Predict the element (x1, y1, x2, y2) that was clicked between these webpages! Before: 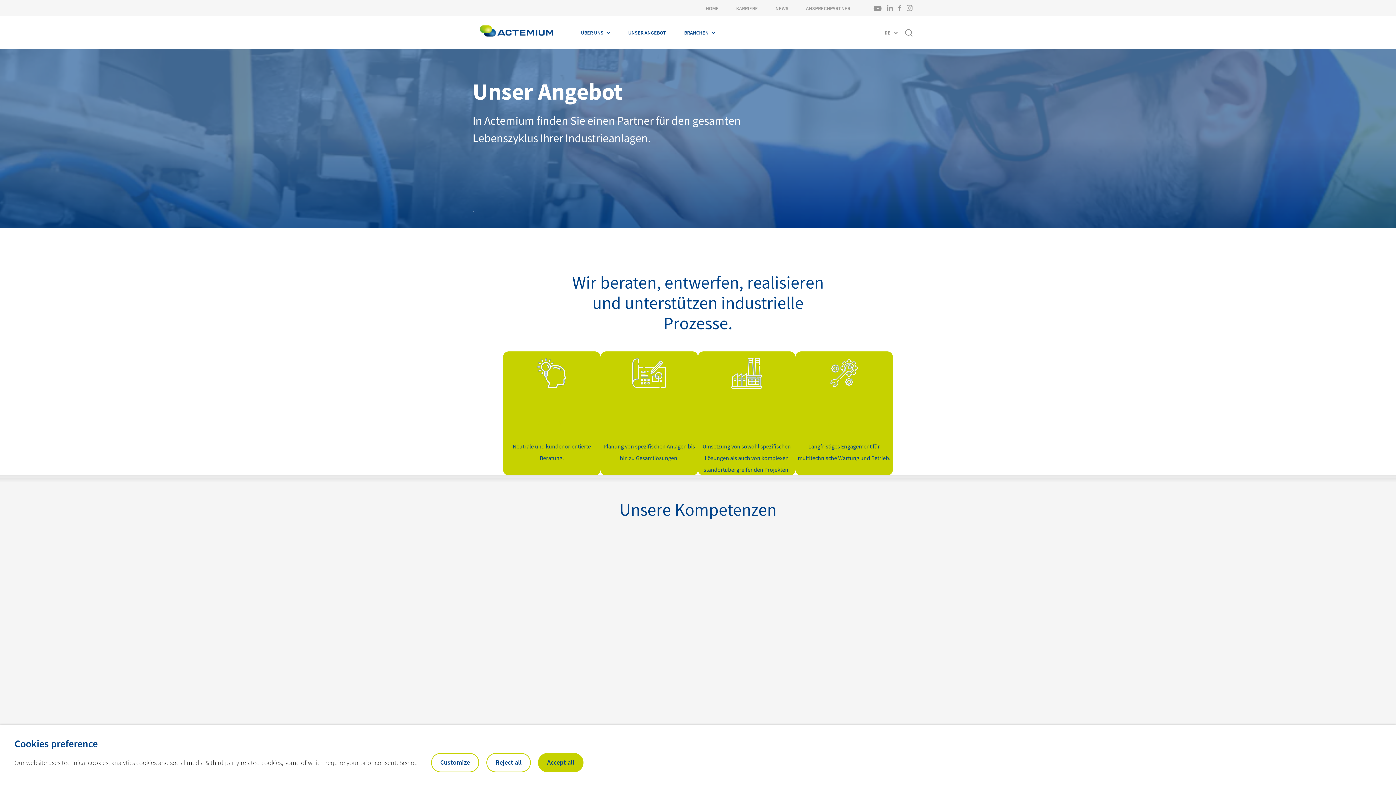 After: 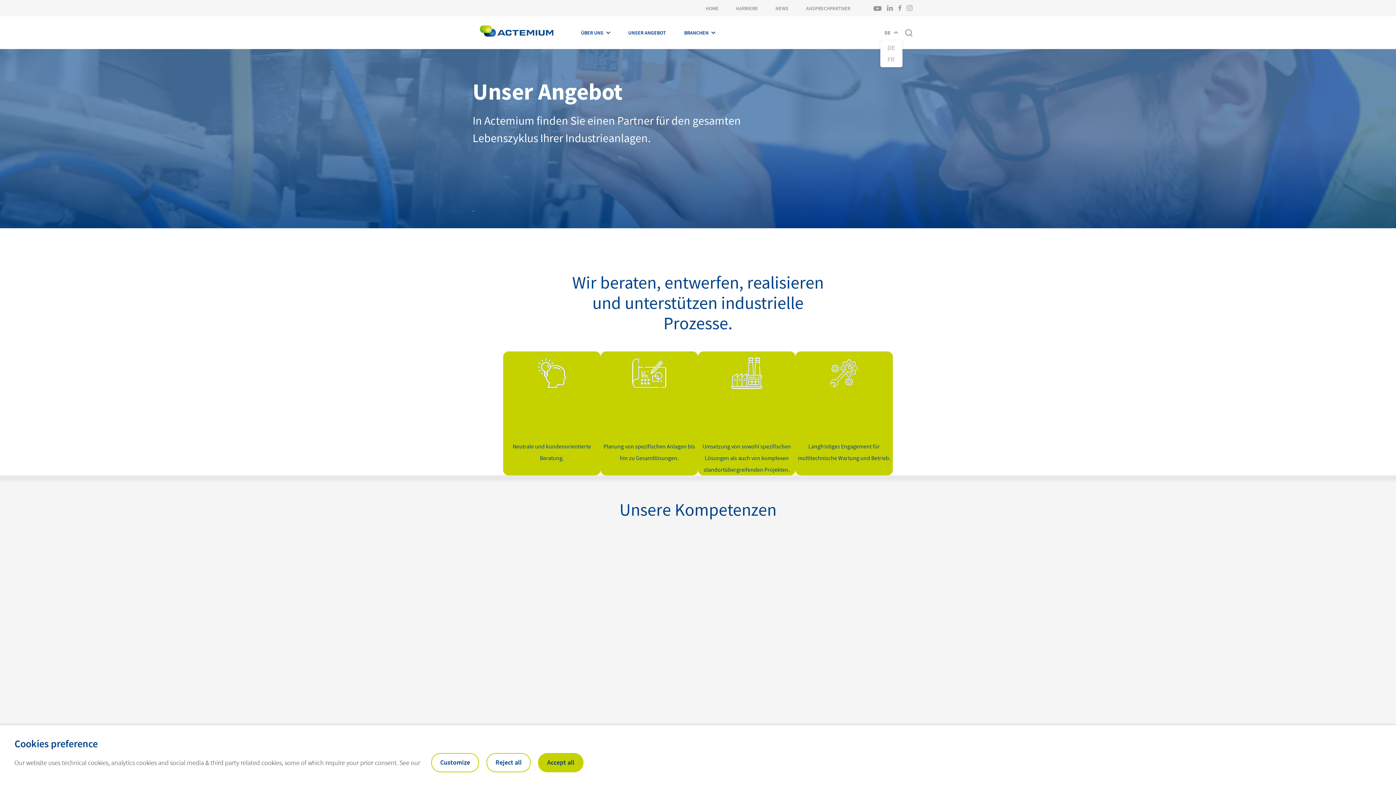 Action: bbox: (881, 25, 901, 39) label: DE